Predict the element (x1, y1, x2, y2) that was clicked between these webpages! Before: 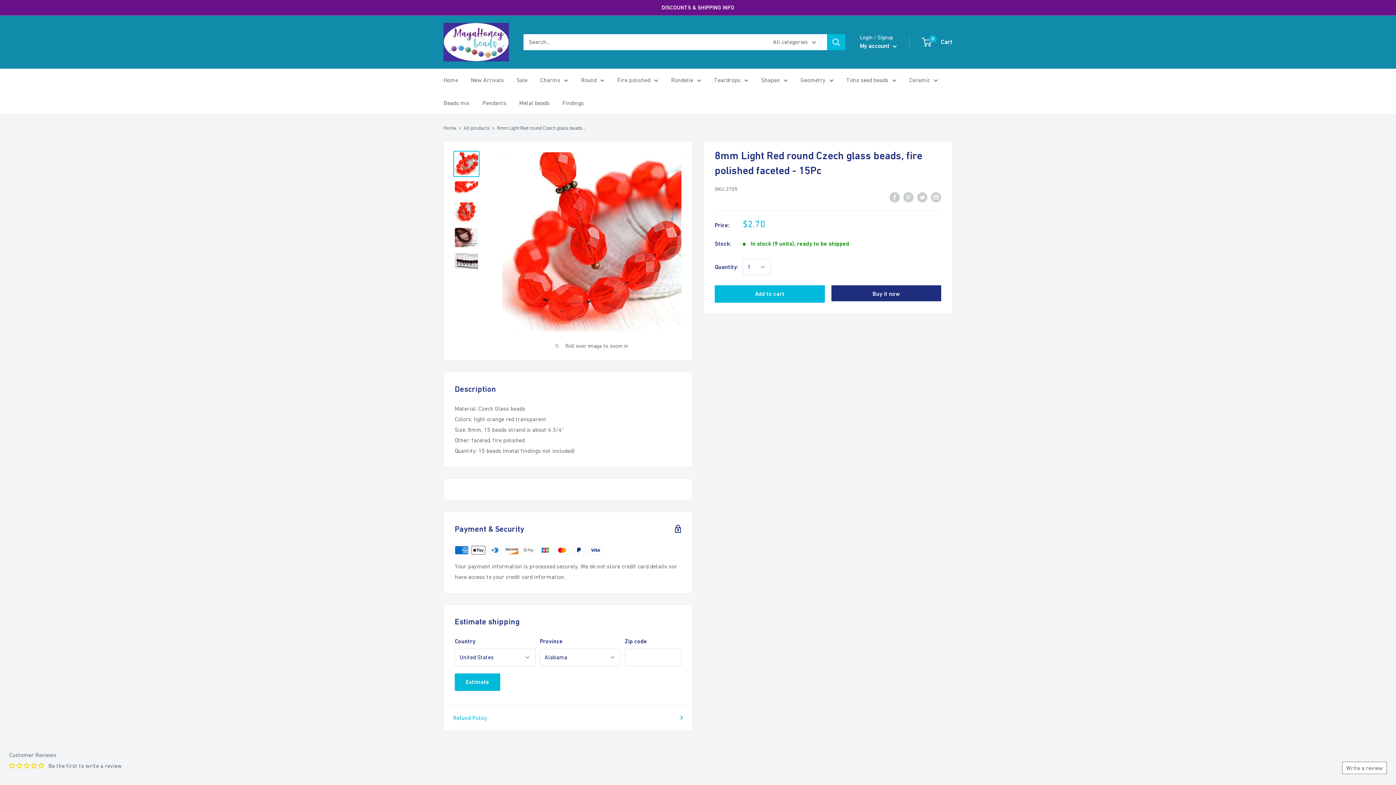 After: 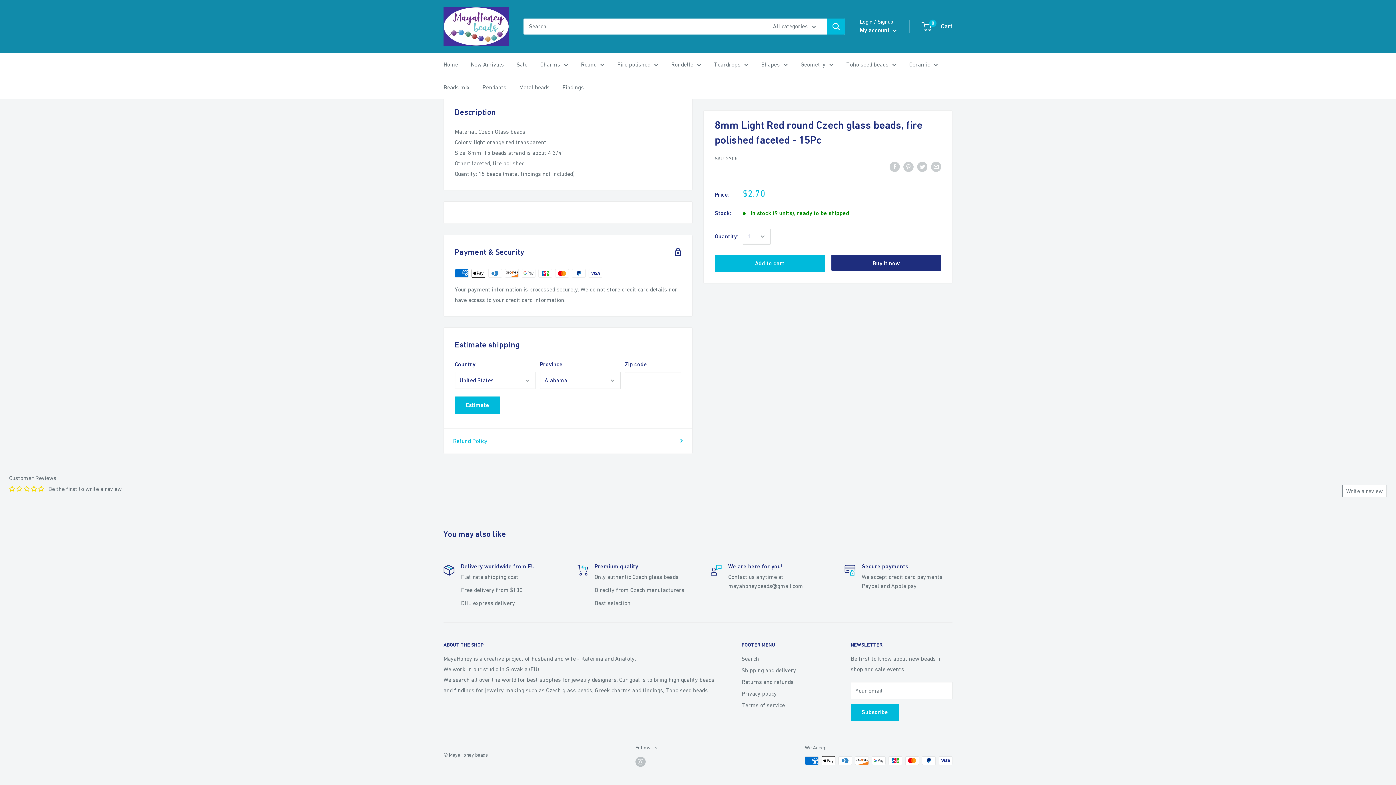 Action: label: filler bbox: (714, 192, 759, 202)